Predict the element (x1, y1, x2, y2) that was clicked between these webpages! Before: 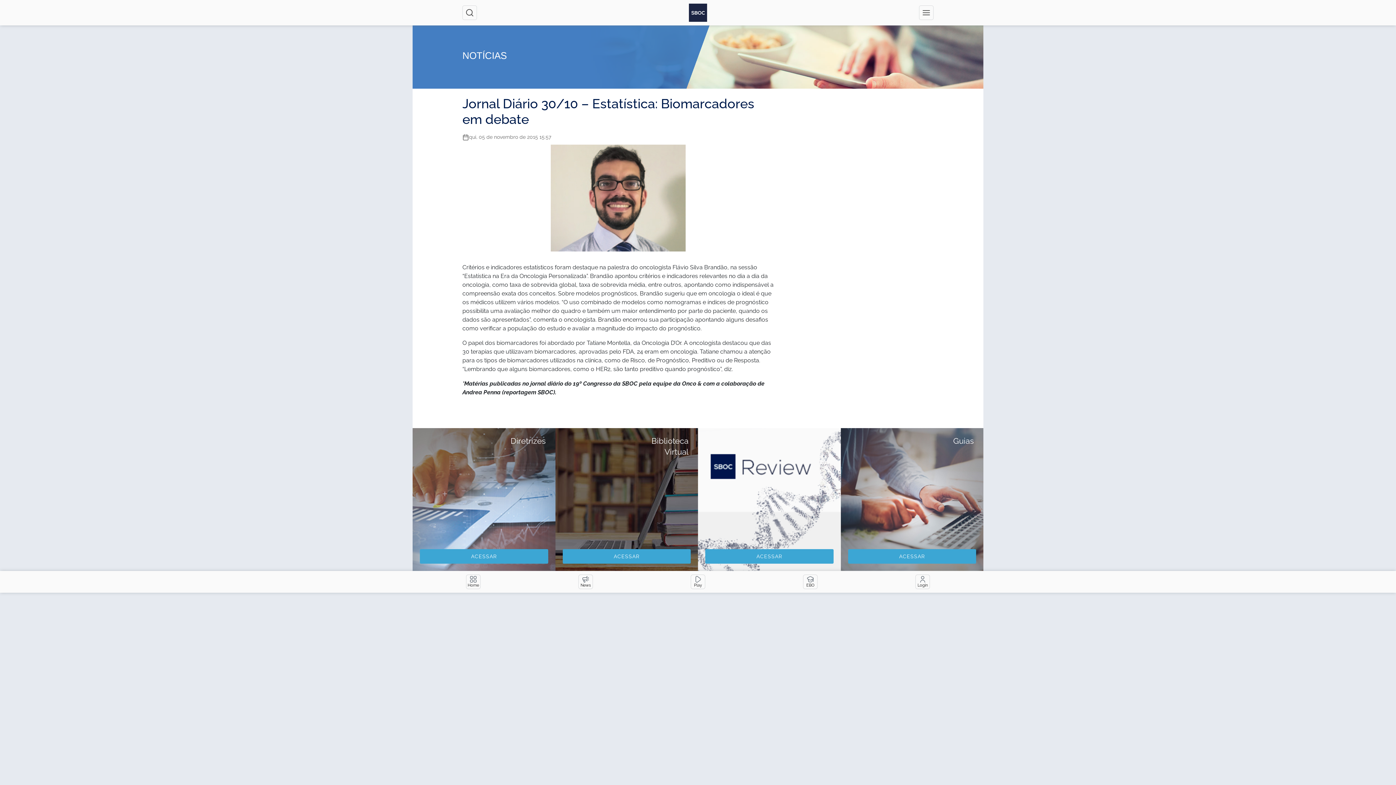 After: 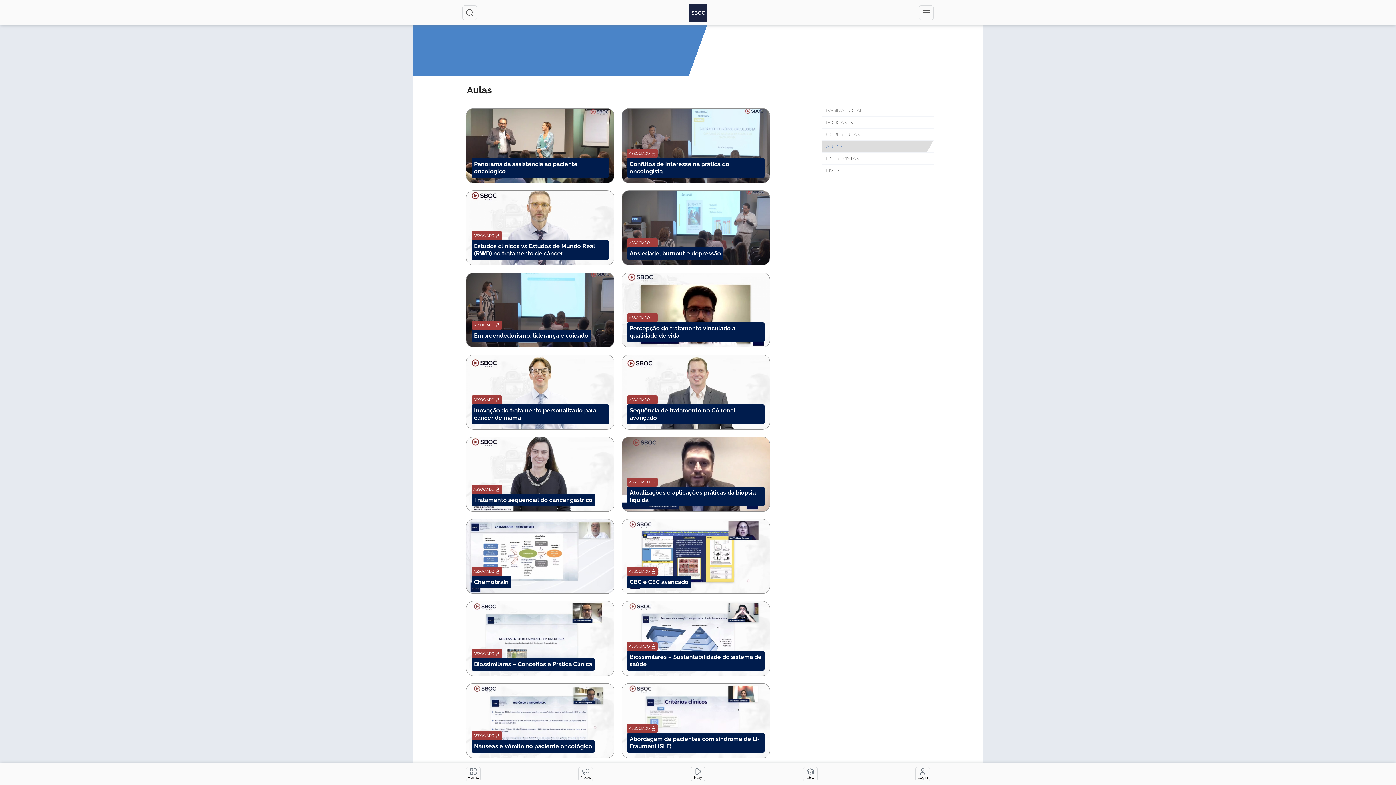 Action: bbox: (690, 574, 705, 589) label: Play